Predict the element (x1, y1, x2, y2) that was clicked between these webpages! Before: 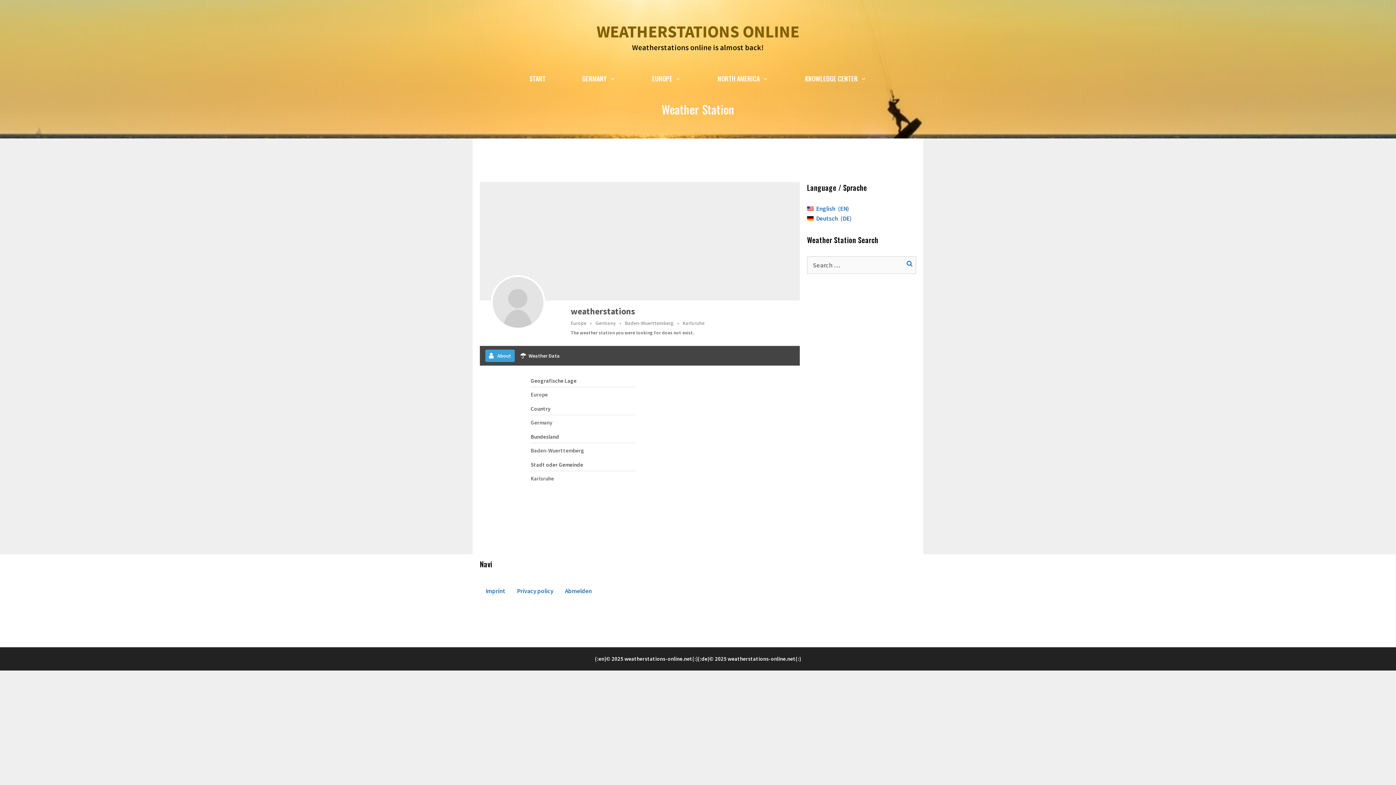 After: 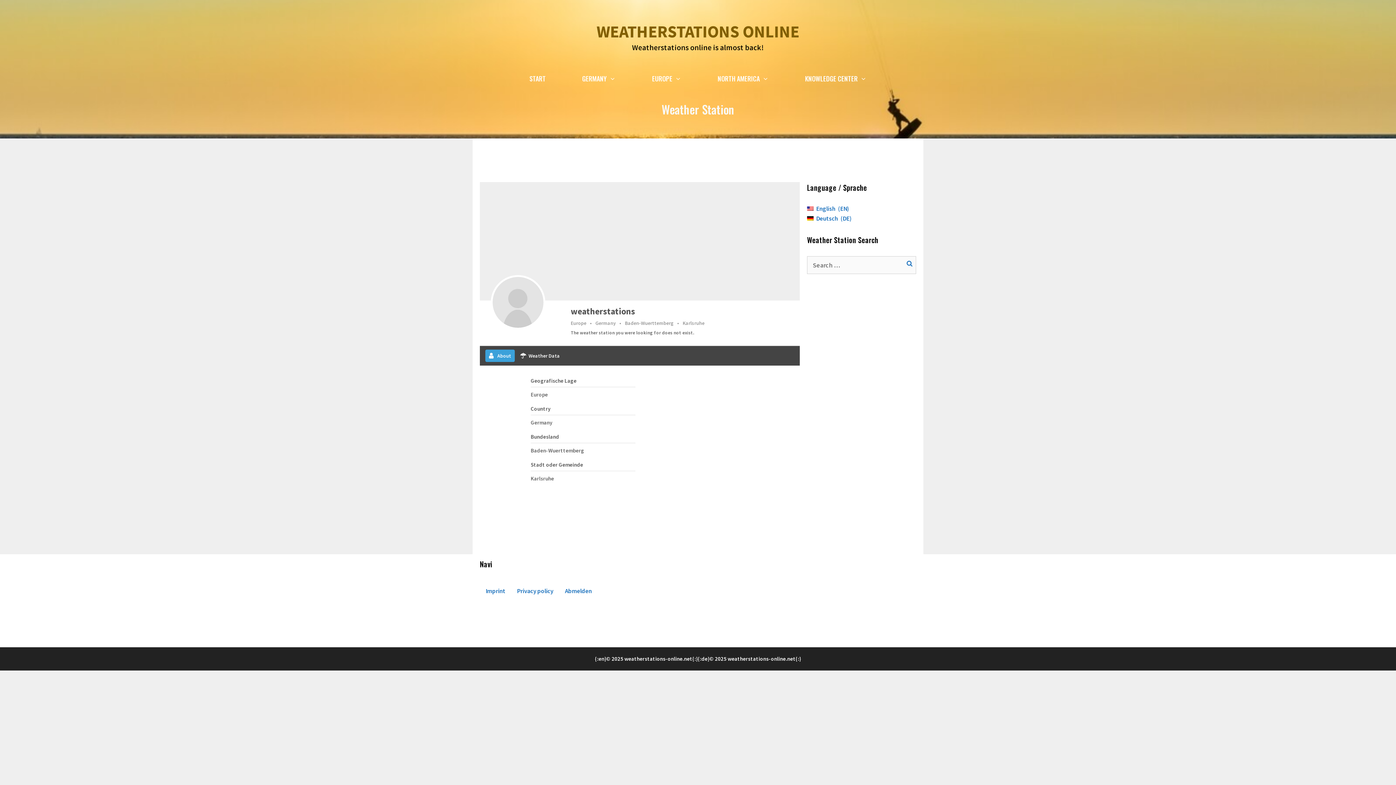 Action: bbox: (570, 305, 635, 317) label: weatherstations